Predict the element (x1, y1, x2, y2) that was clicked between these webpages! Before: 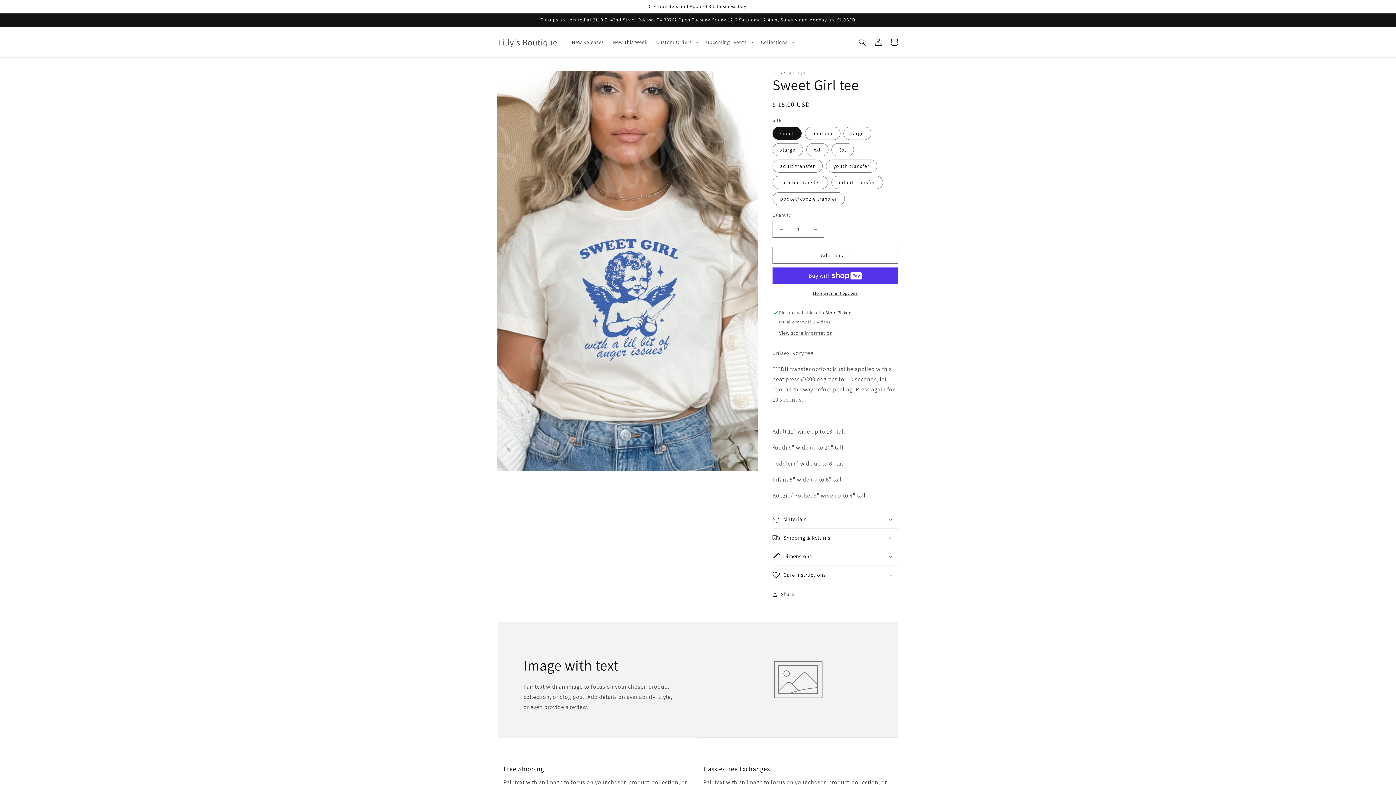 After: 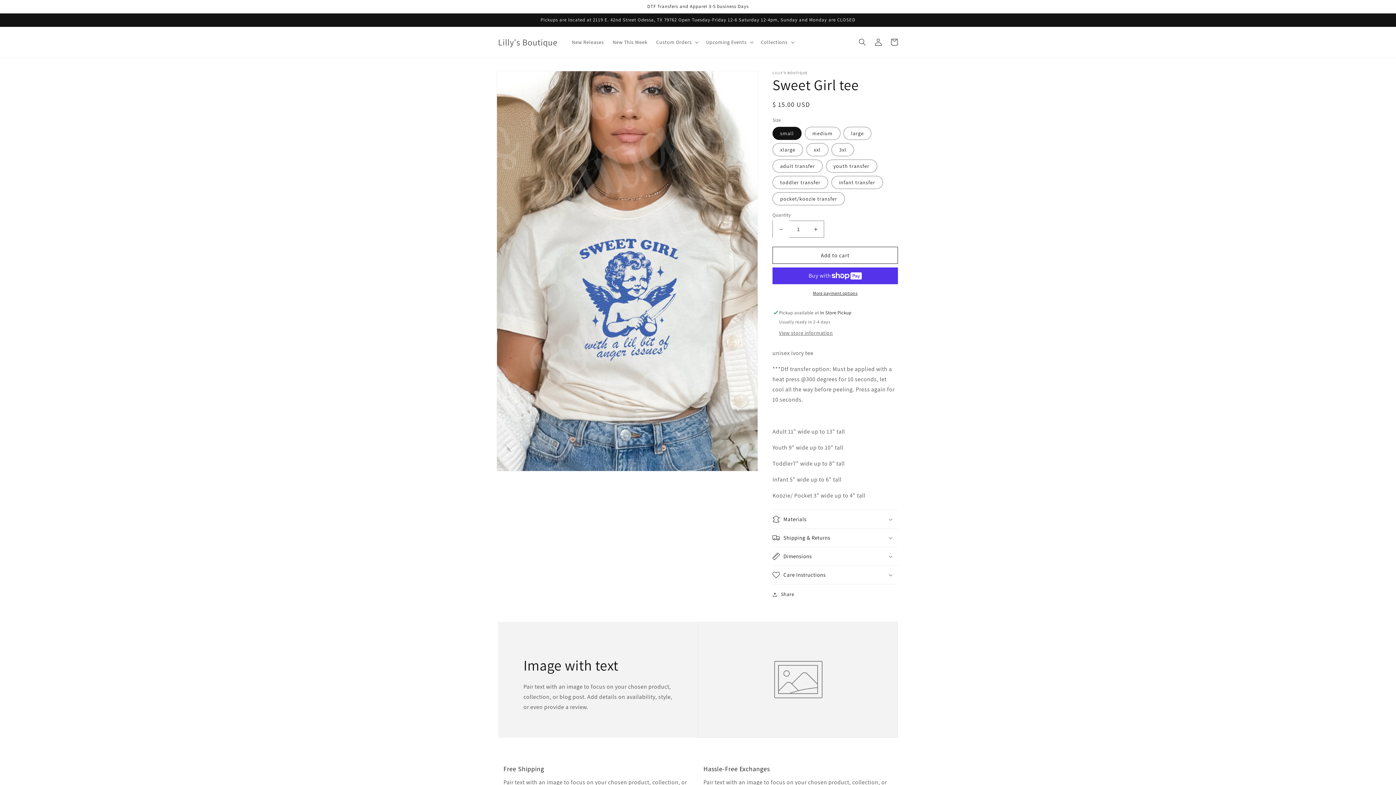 Action: label: Decrease quantity for Sweet Girl tee bbox: (773, 220, 789, 237)